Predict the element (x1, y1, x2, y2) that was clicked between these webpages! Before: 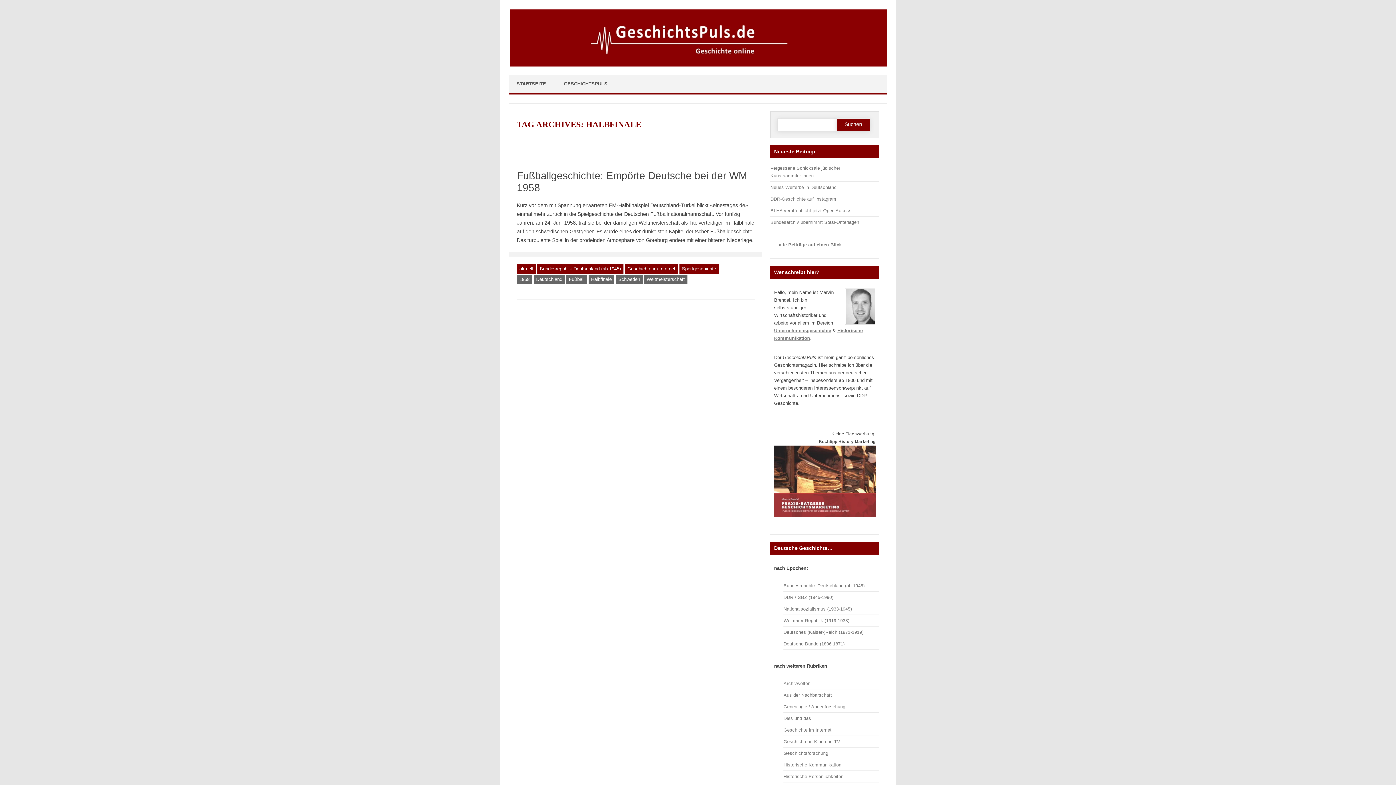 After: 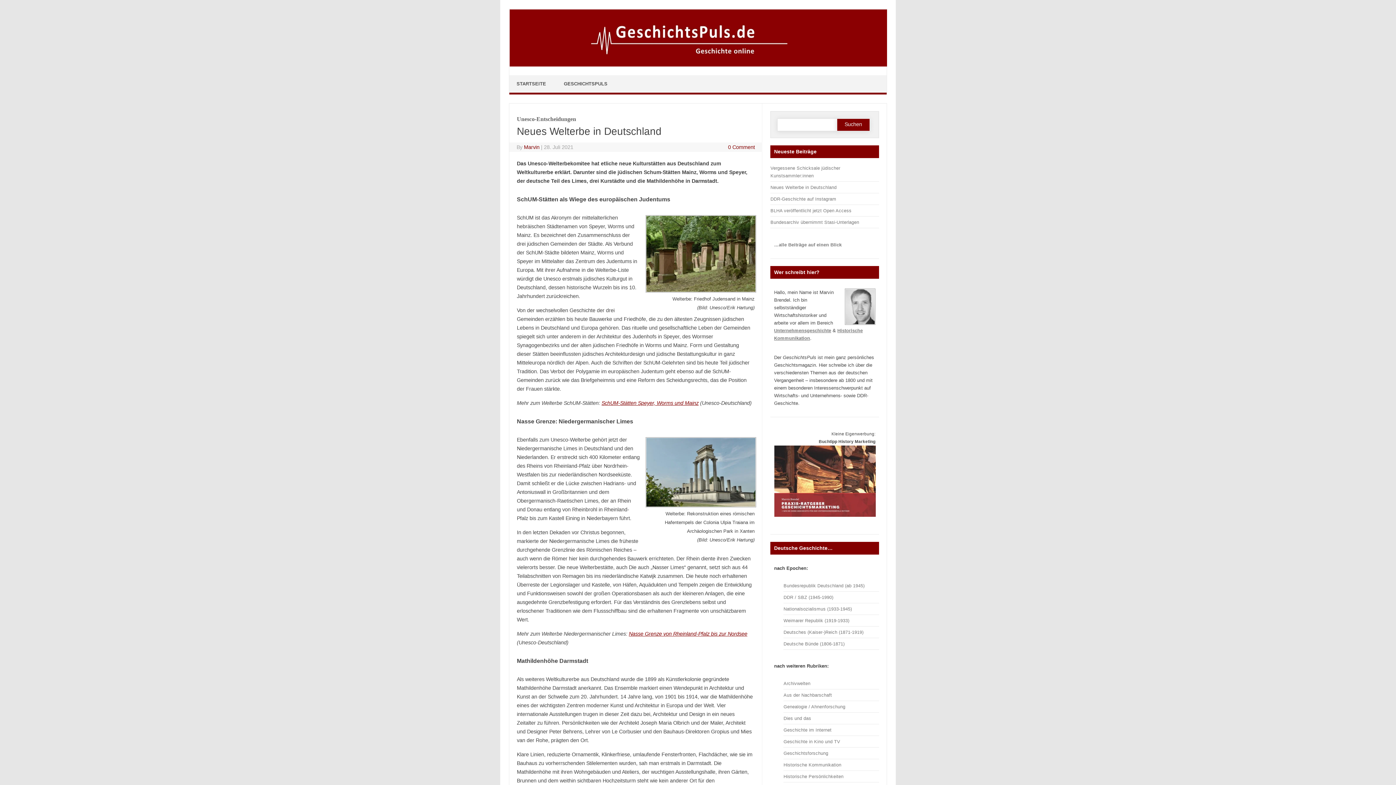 Action: bbox: (770, 184, 836, 190) label: Neues Welterbe in Deutschland